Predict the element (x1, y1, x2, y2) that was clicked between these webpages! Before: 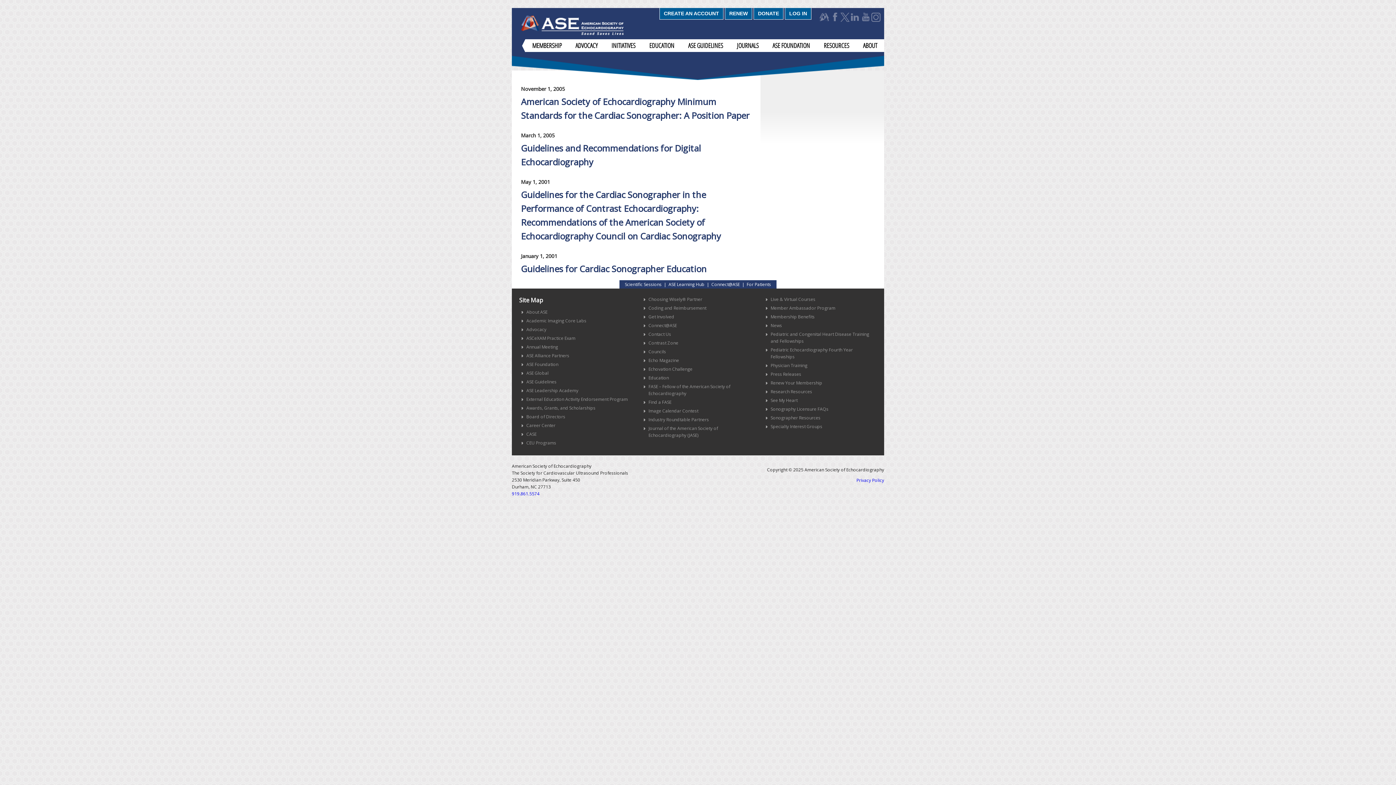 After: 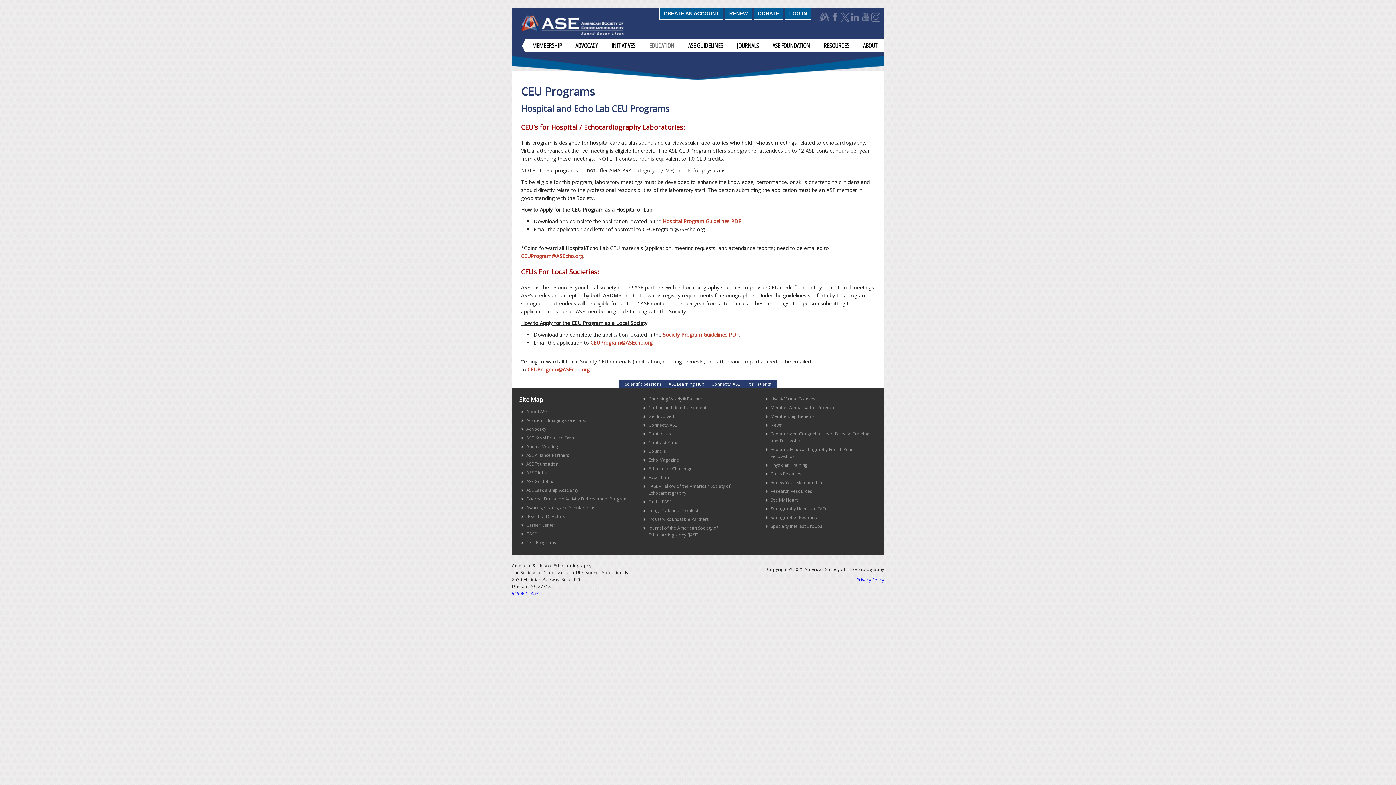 Action: label: CEU Programs bbox: (526, 440, 556, 446)